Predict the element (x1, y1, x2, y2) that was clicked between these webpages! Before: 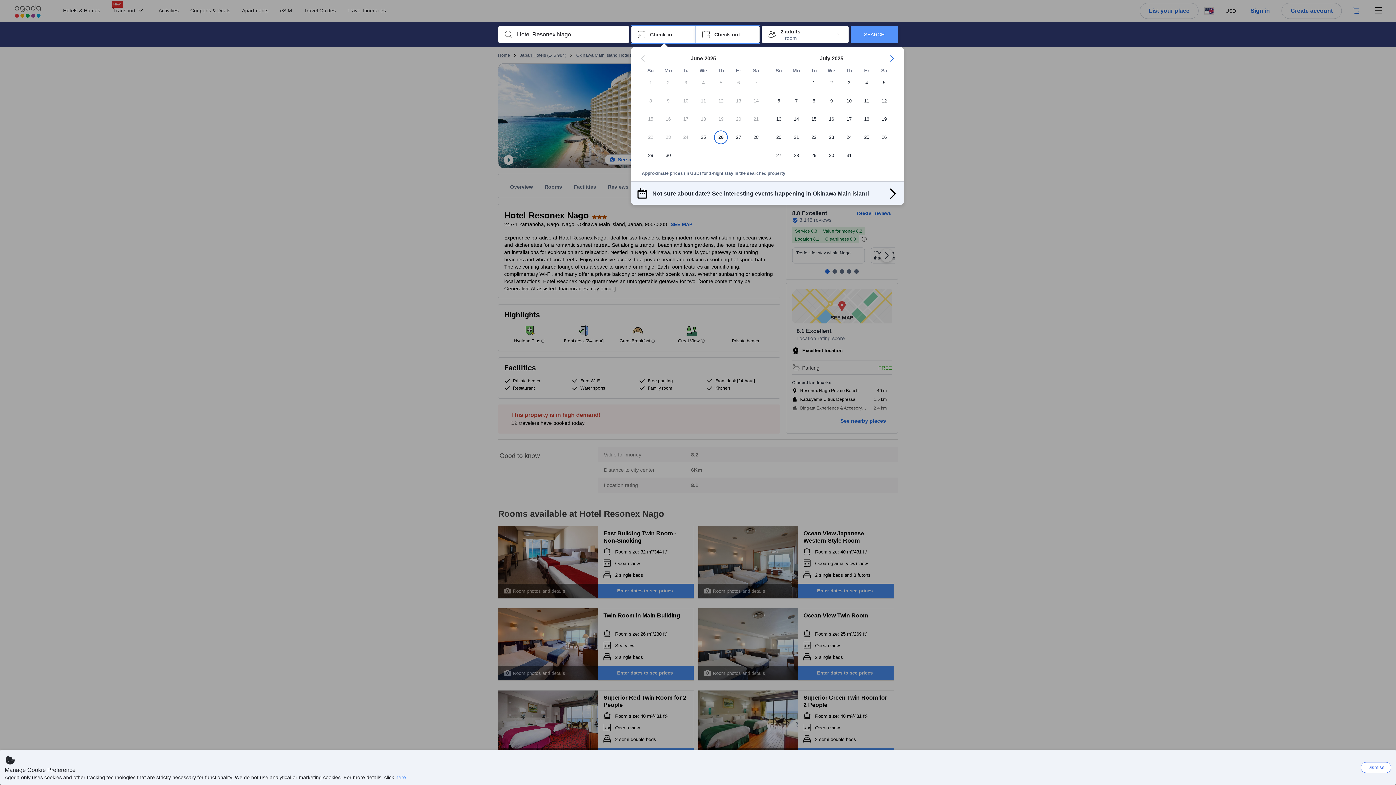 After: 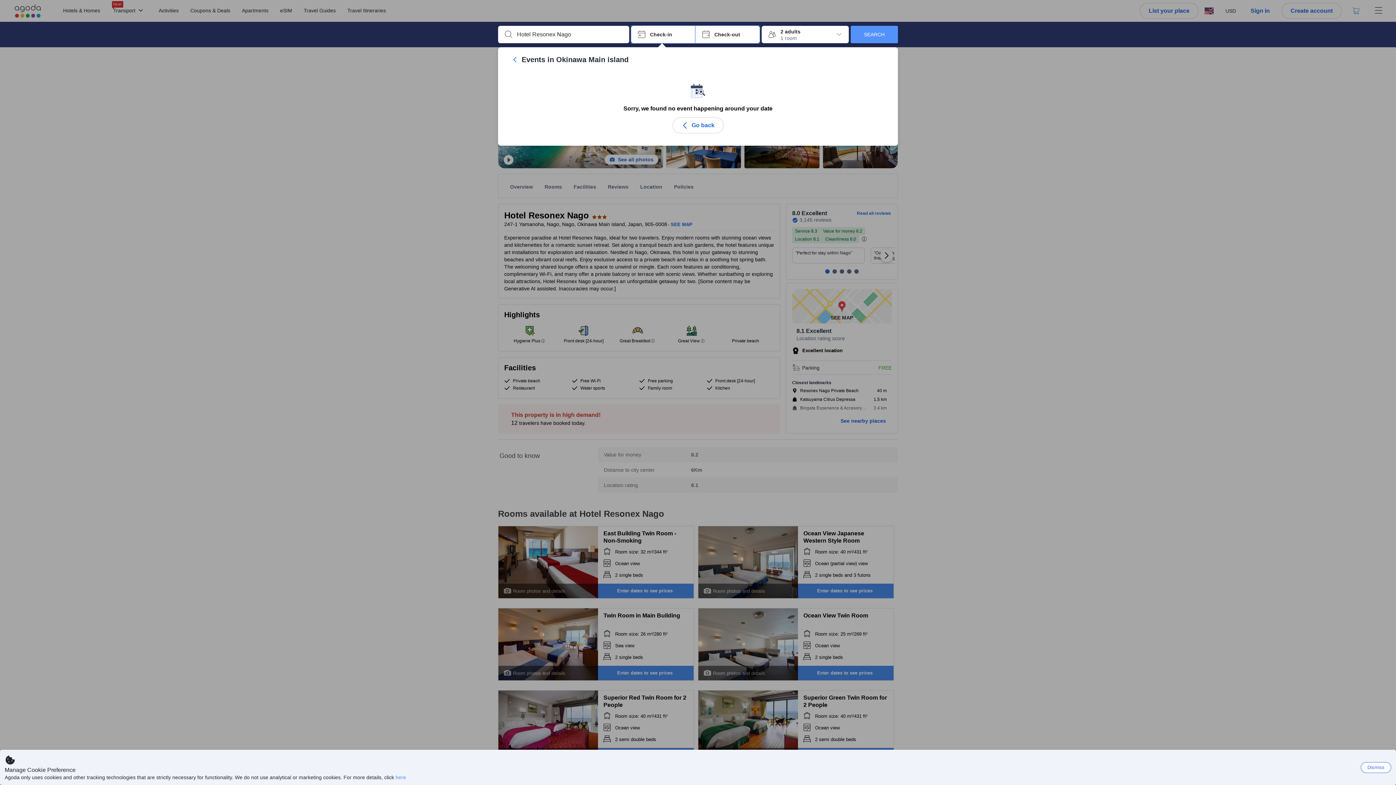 Action: label: Not sure about date? See interesting events happening in Okinawa Main island bbox: (630, 182, 904, 205)